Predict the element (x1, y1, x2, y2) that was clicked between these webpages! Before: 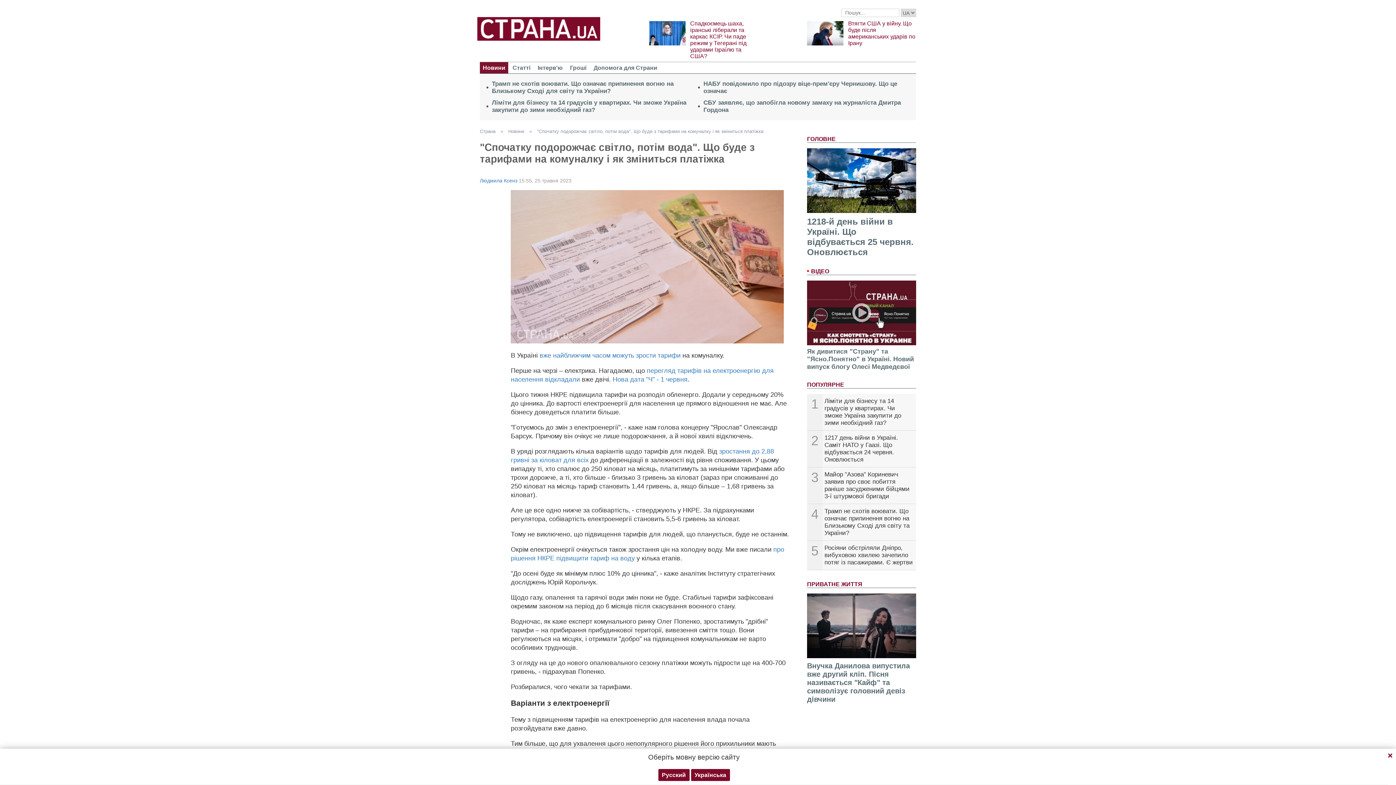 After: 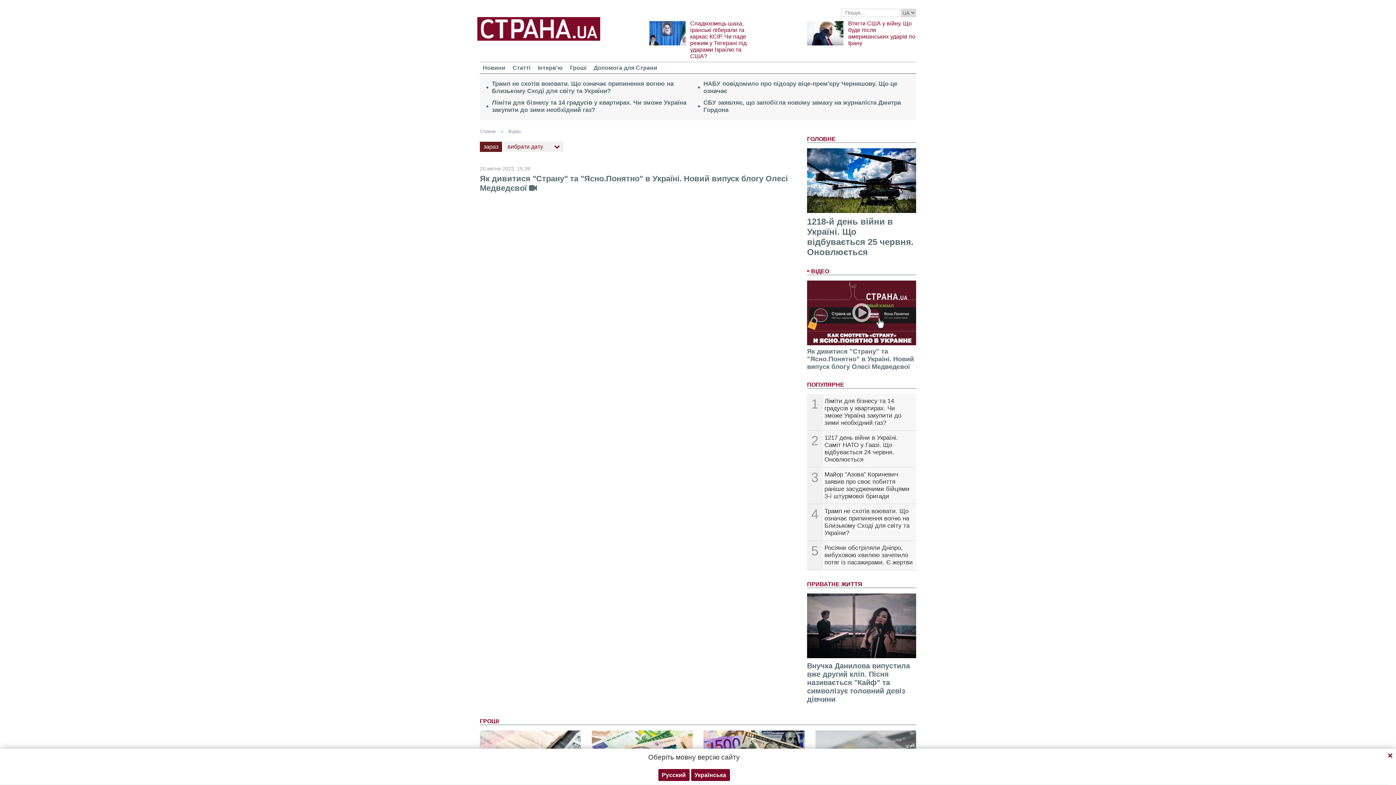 Action: label: ВІДЕО bbox: (811, 268, 829, 274)